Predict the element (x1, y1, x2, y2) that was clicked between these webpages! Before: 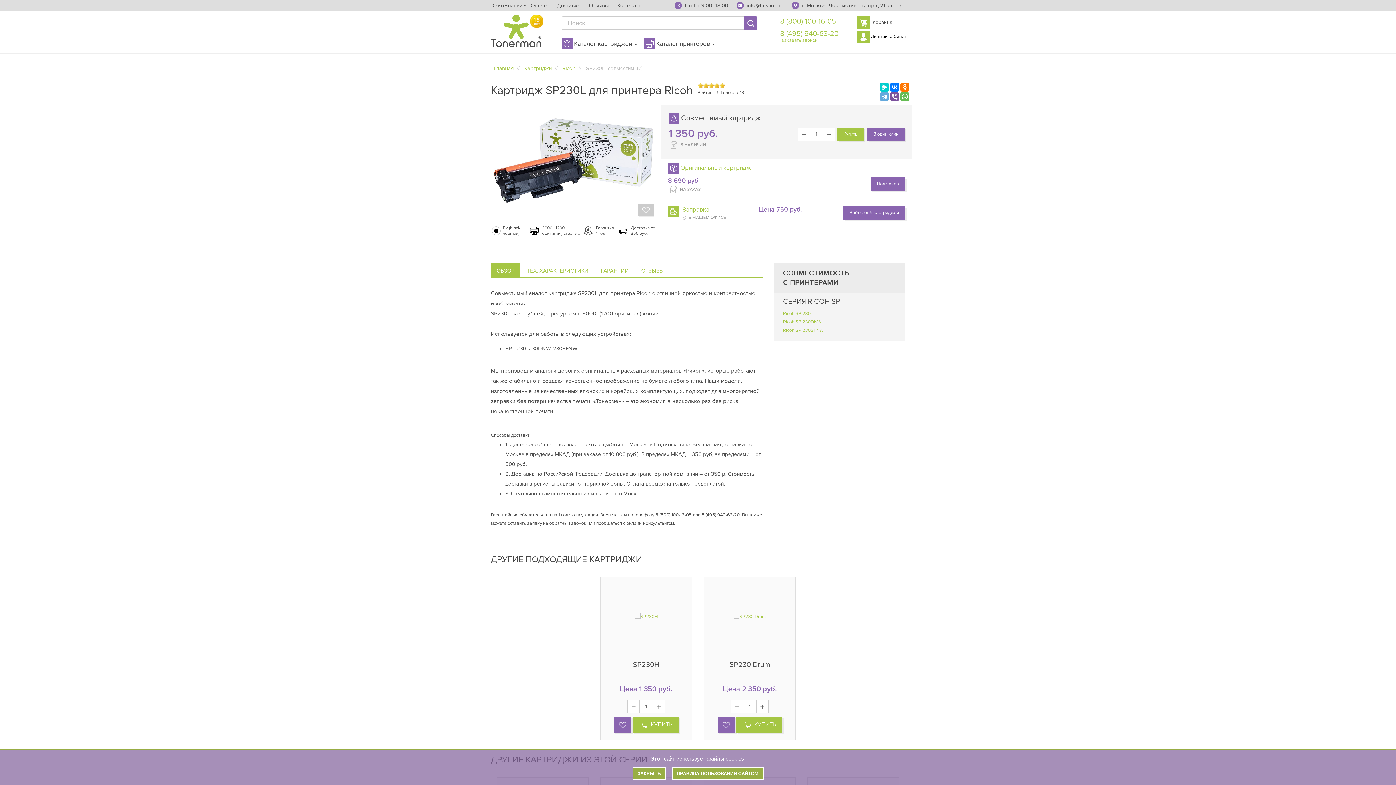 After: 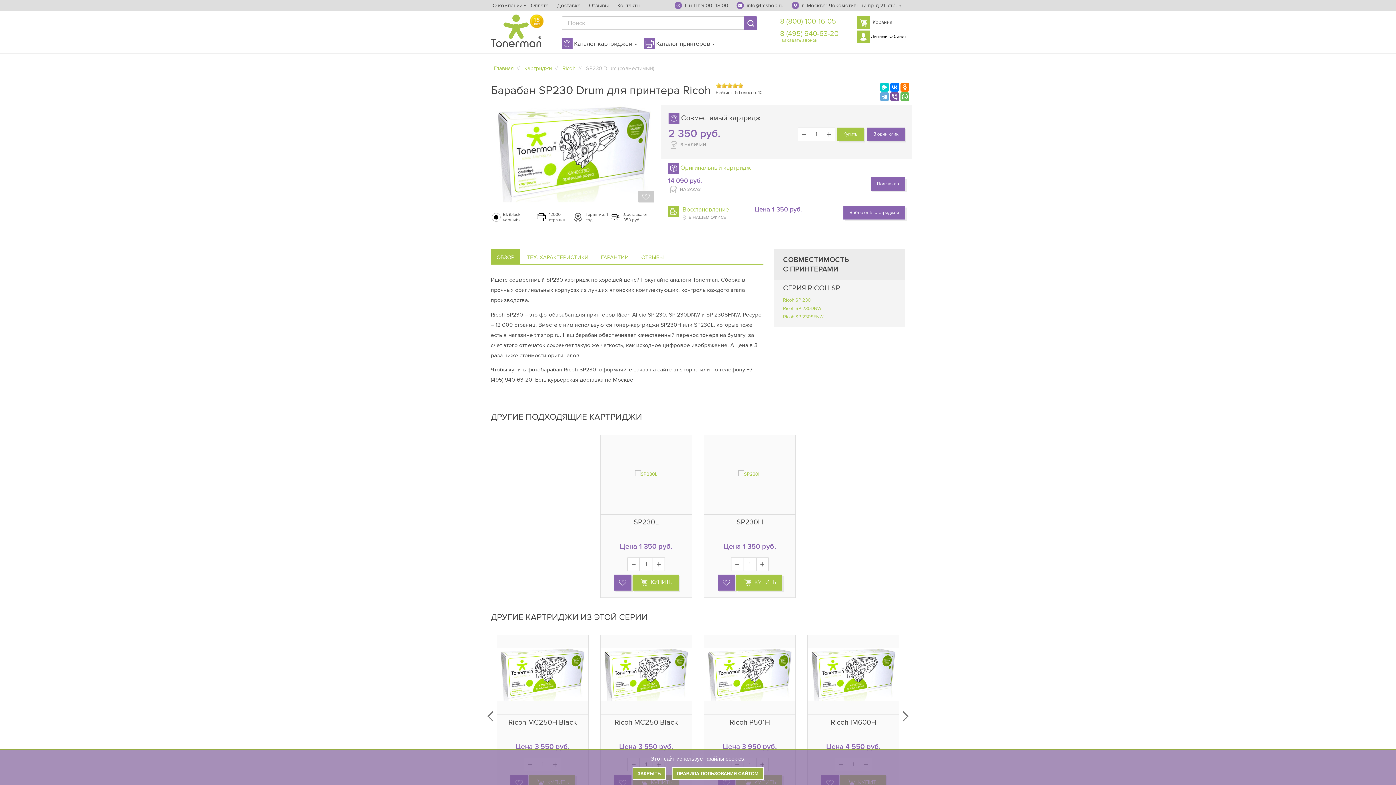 Action: bbox: (704, 577, 795, 657)